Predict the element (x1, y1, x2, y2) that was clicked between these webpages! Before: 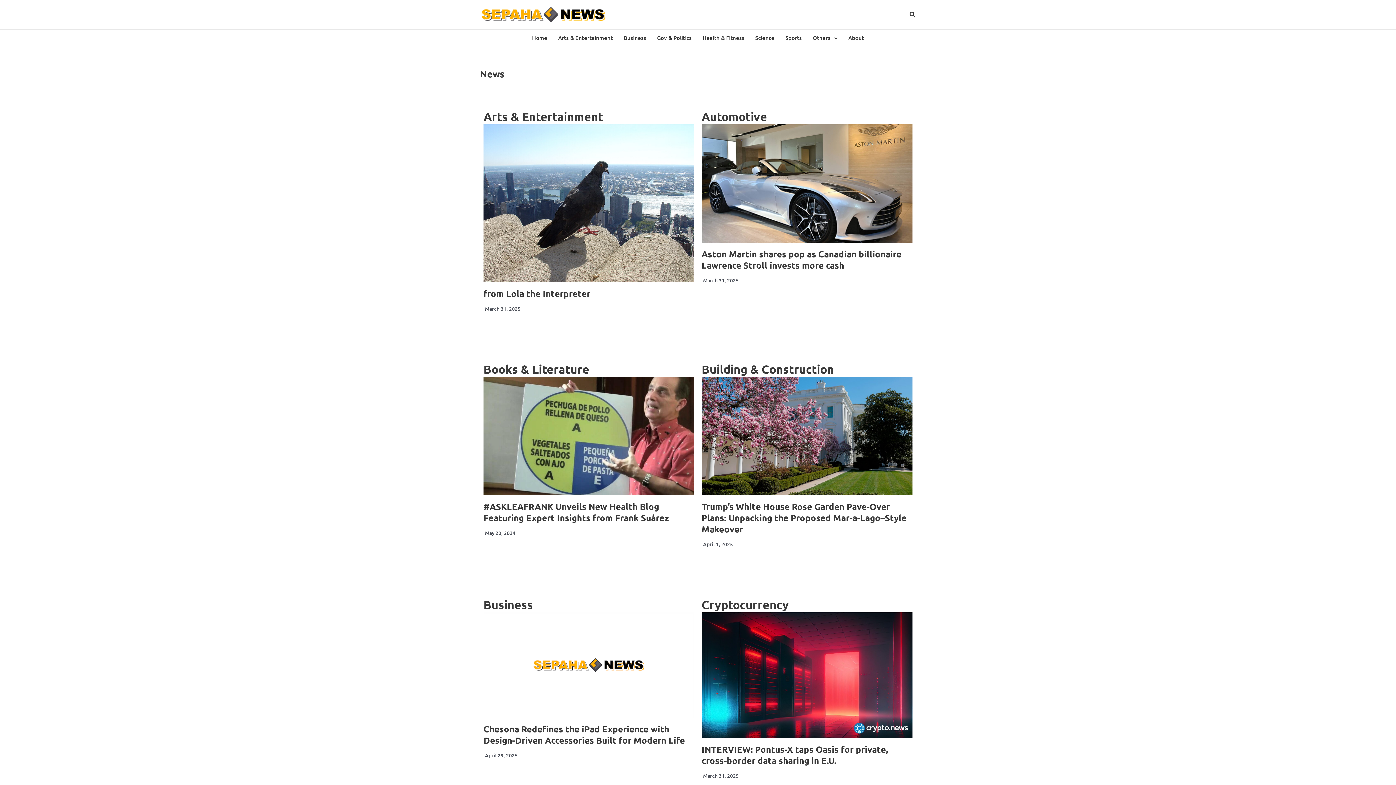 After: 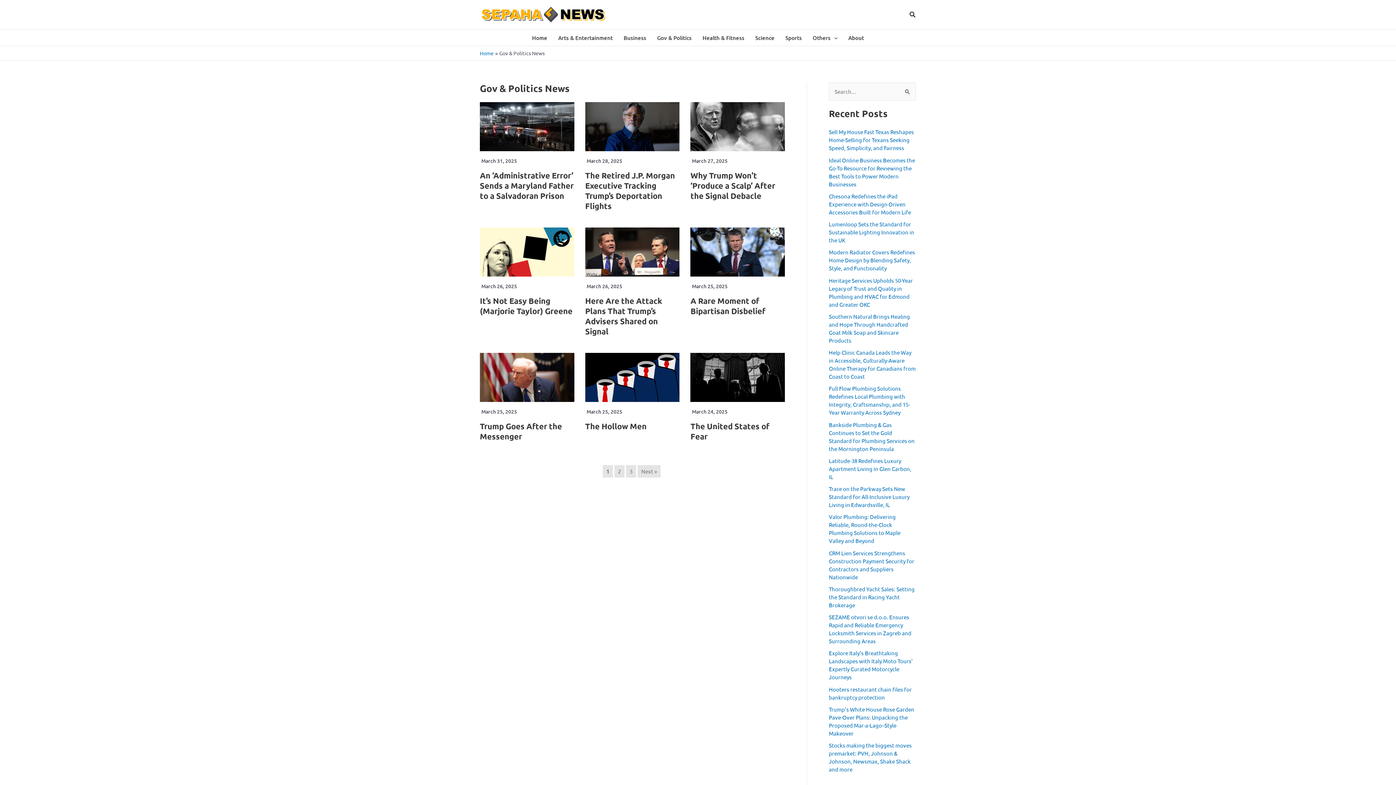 Action: bbox: (651, 29, 697, 45) label: Gov & Politics